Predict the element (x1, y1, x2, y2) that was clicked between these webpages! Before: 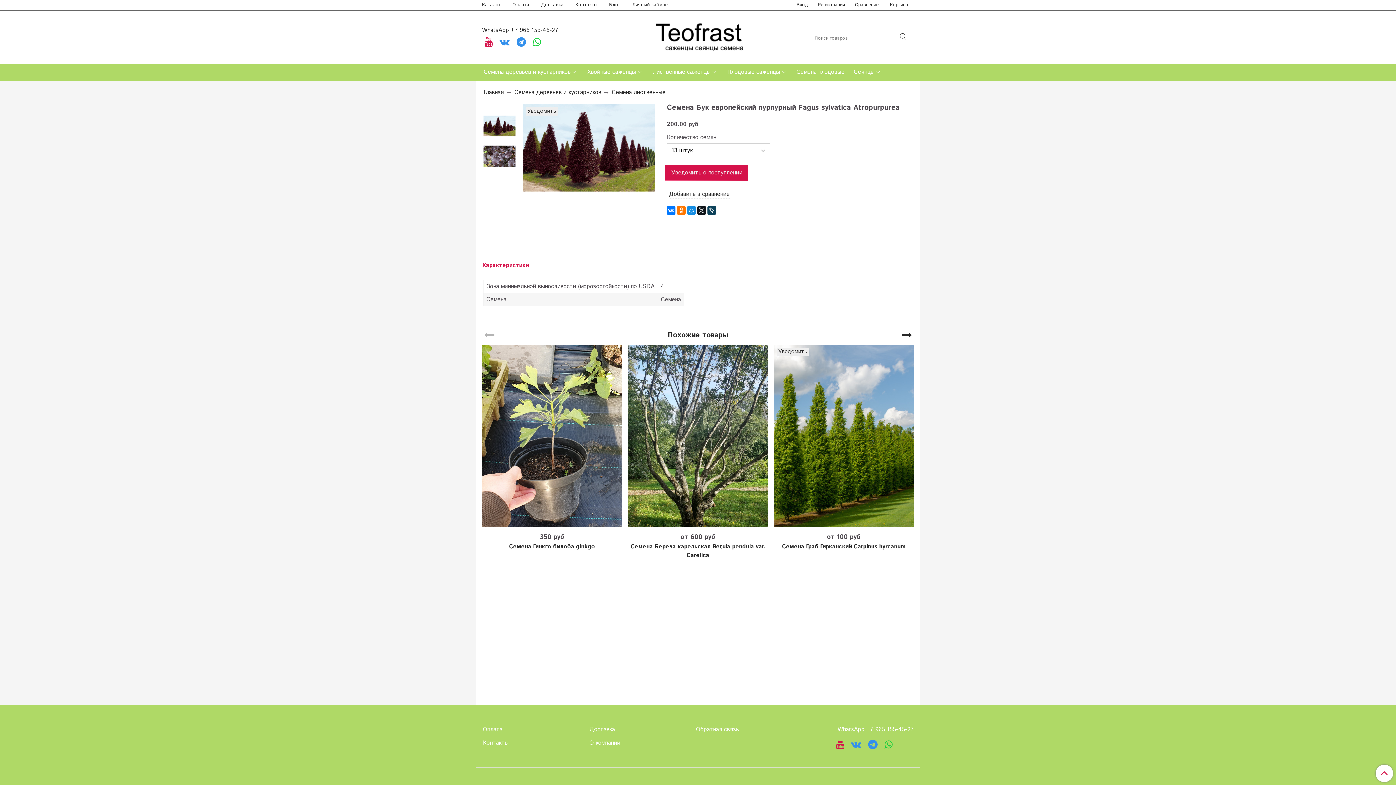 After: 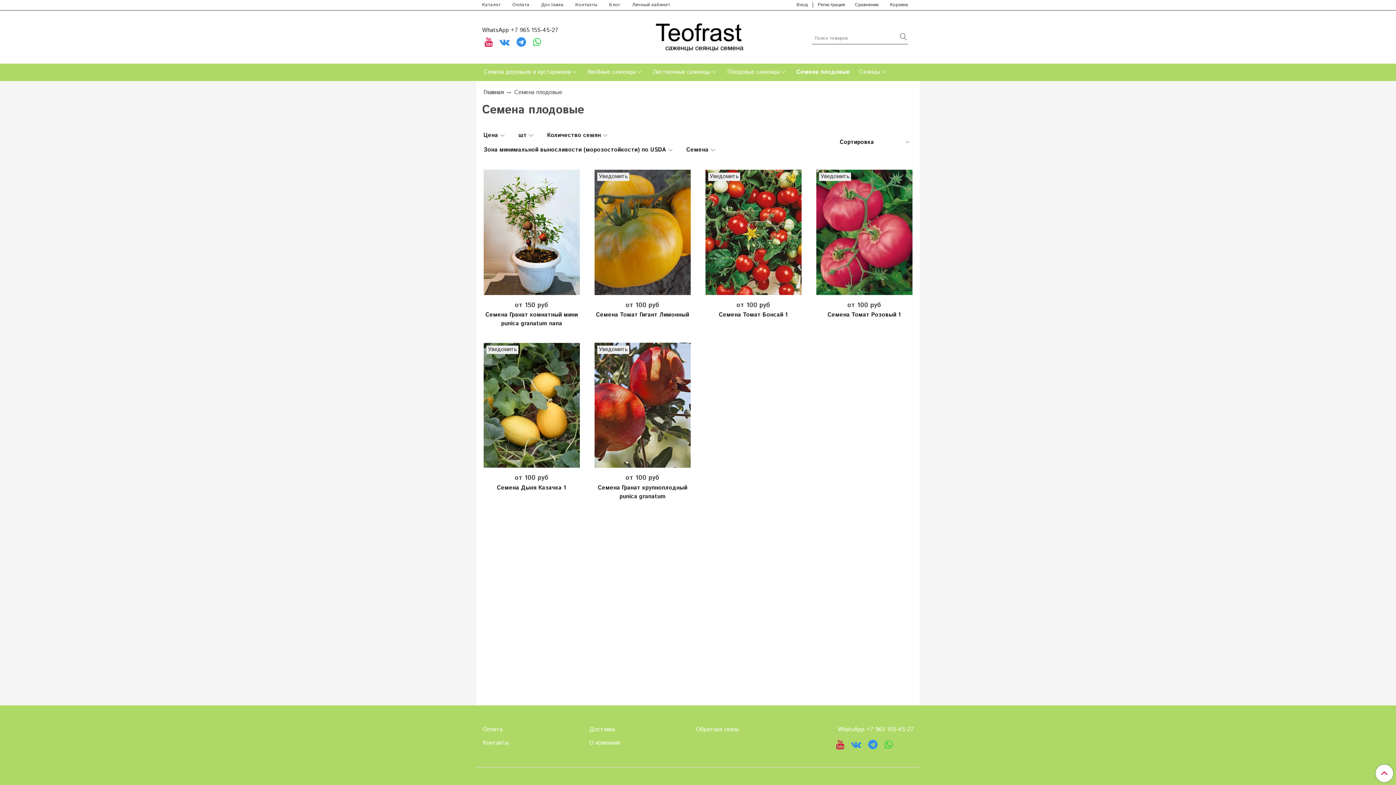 Action: label: Семена плодовые bbox: (796, 63, 844, 81)